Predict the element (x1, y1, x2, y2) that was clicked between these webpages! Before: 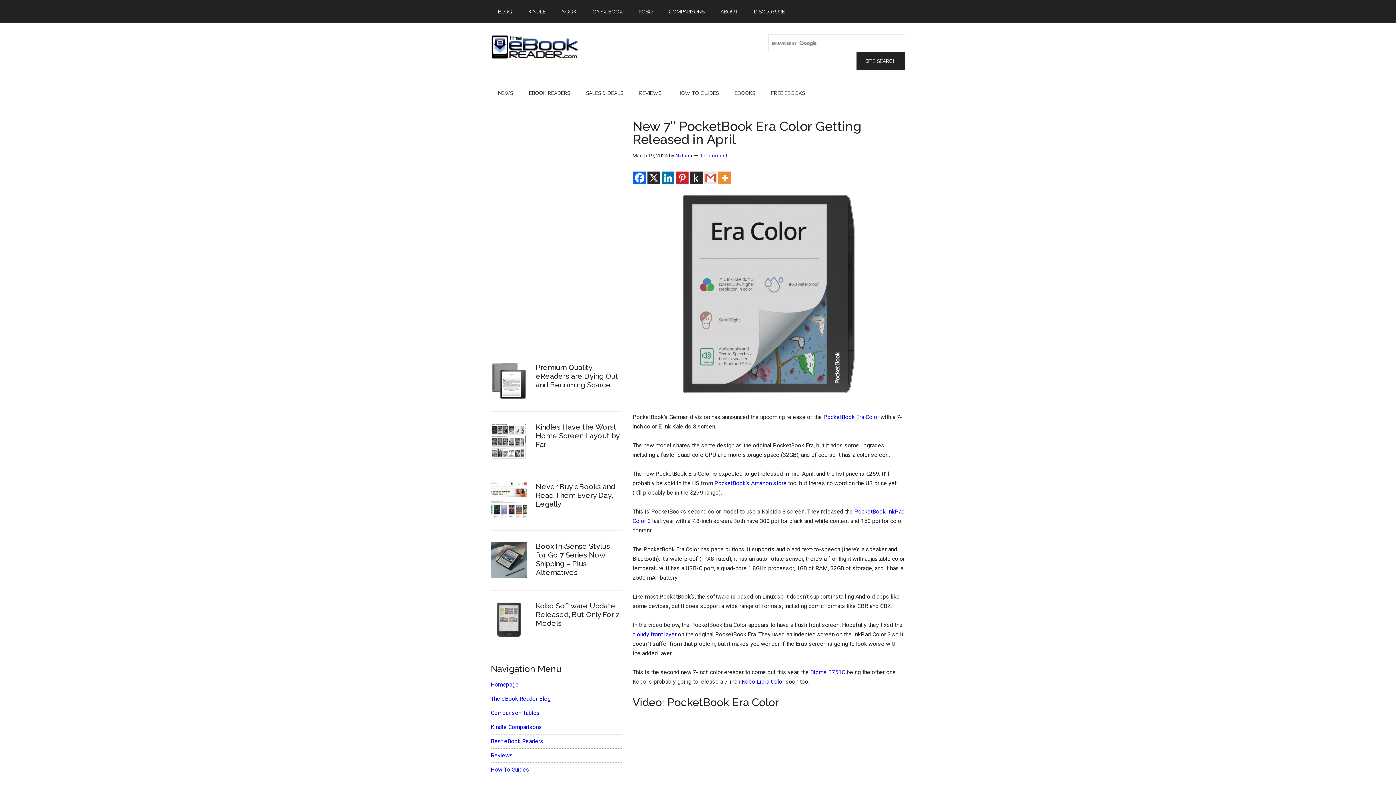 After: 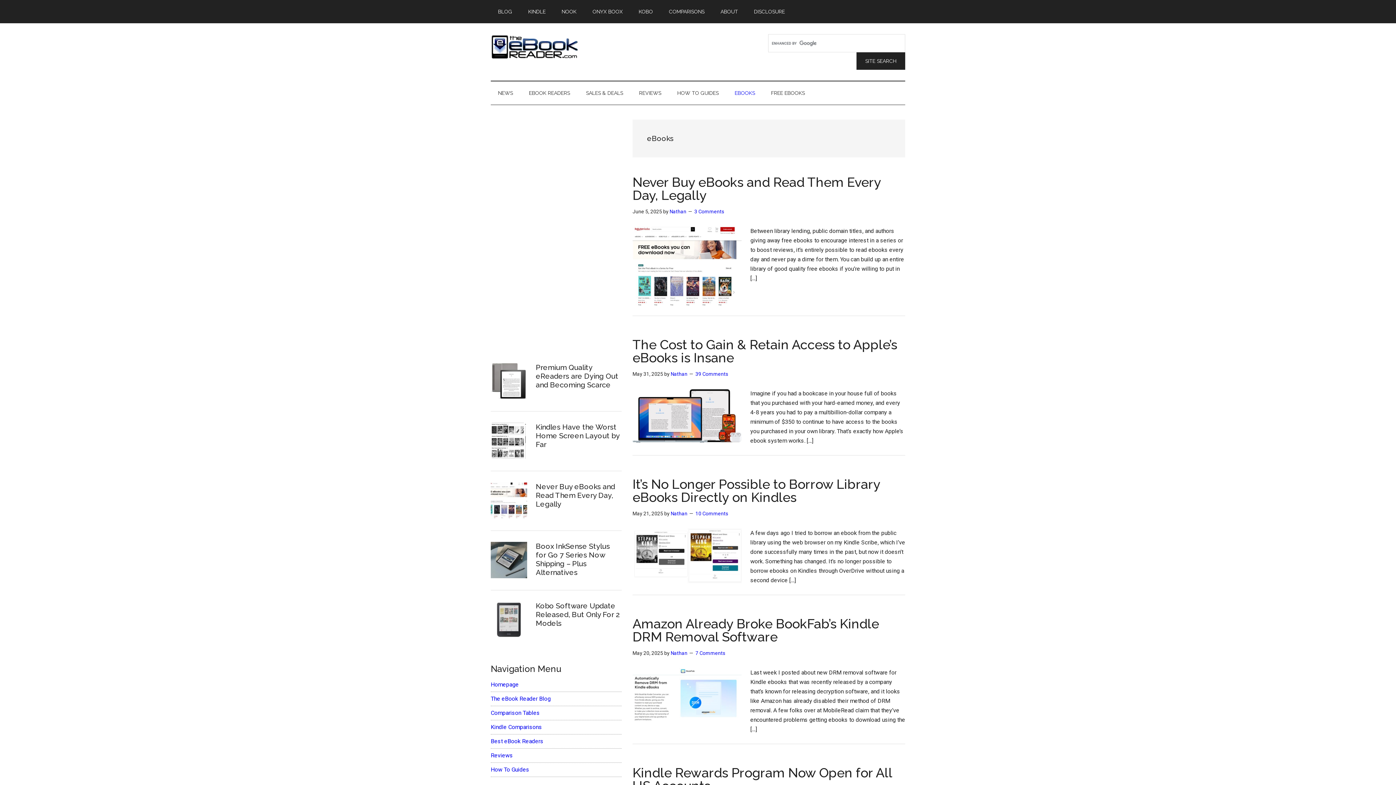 Action: bbox: (727, 81, 762, 104) label: EBOOKS